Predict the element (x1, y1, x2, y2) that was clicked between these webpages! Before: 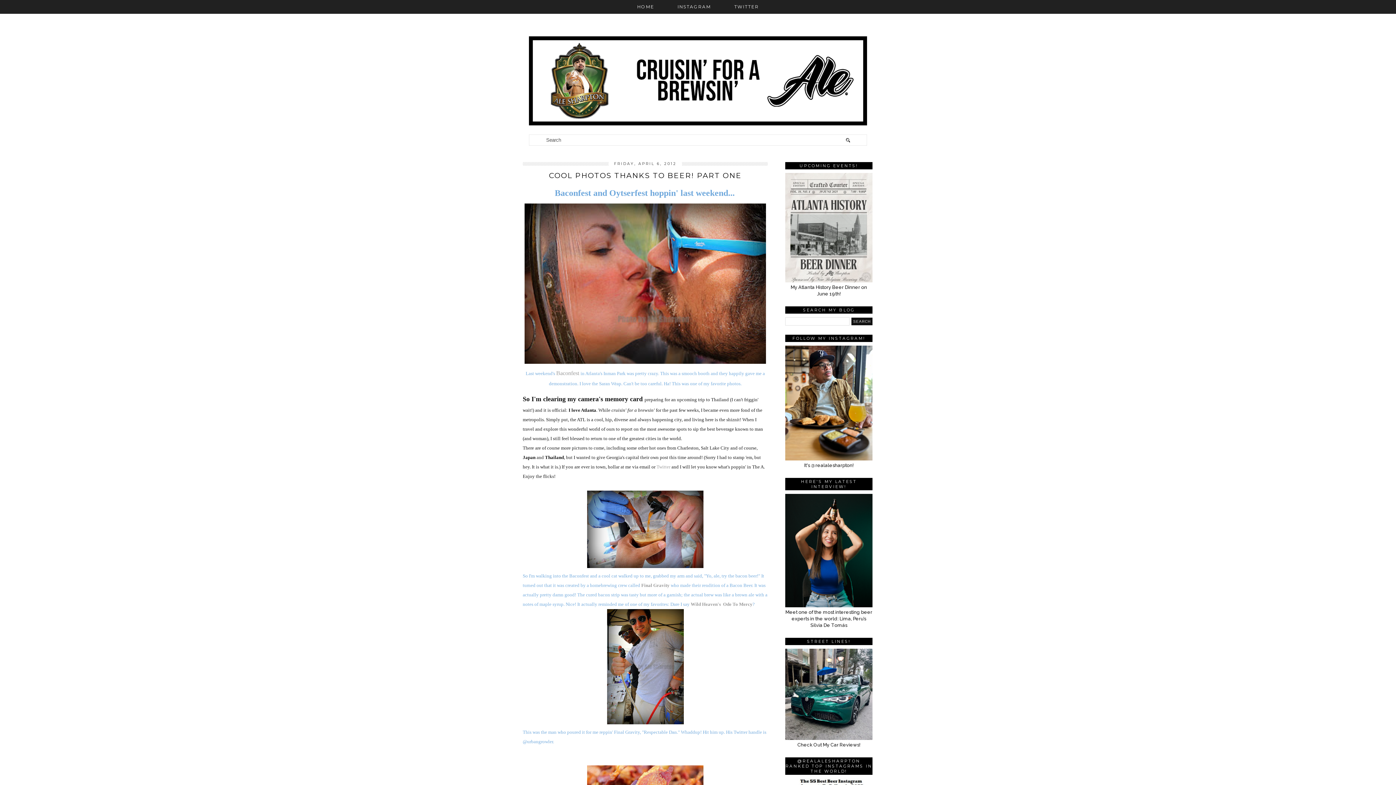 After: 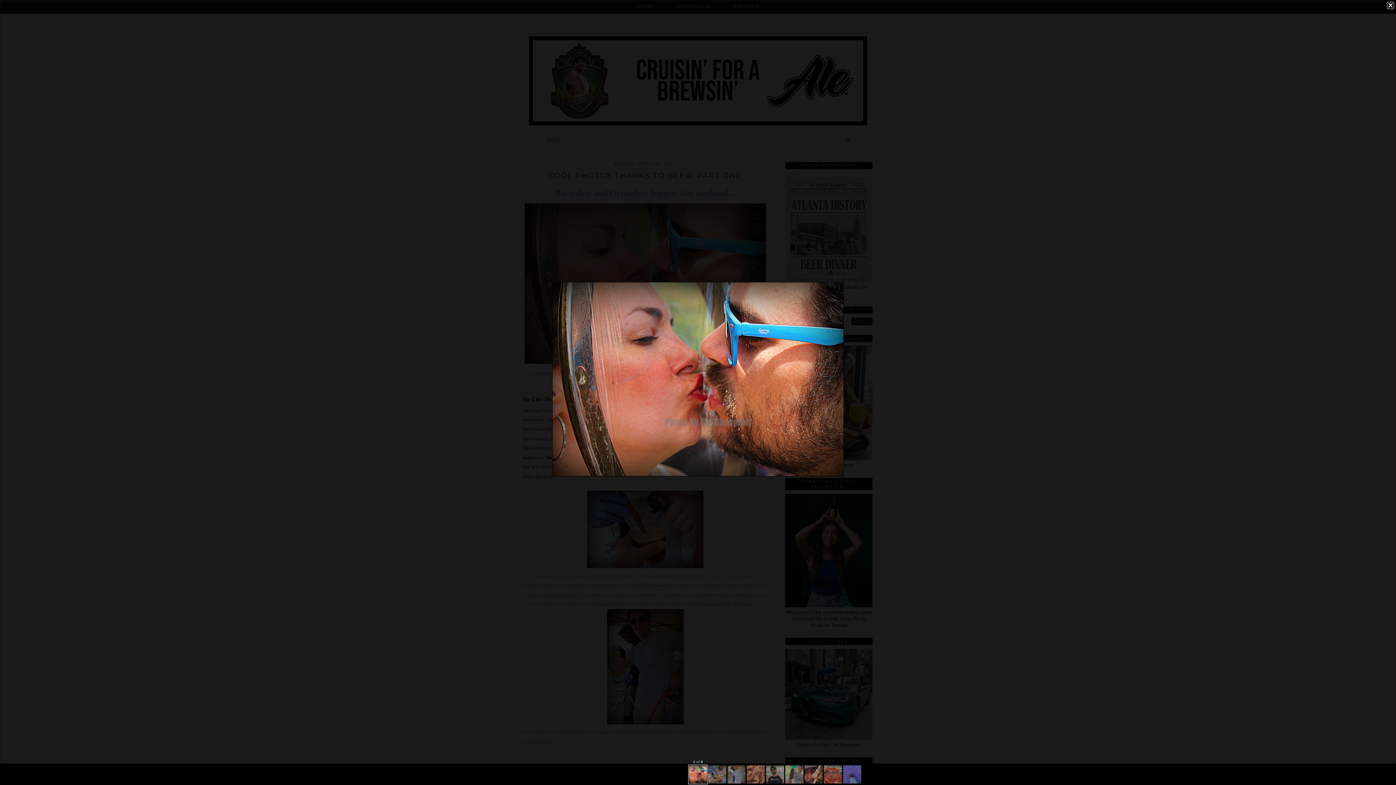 Action: bbox: (524, 359, 766, 365)